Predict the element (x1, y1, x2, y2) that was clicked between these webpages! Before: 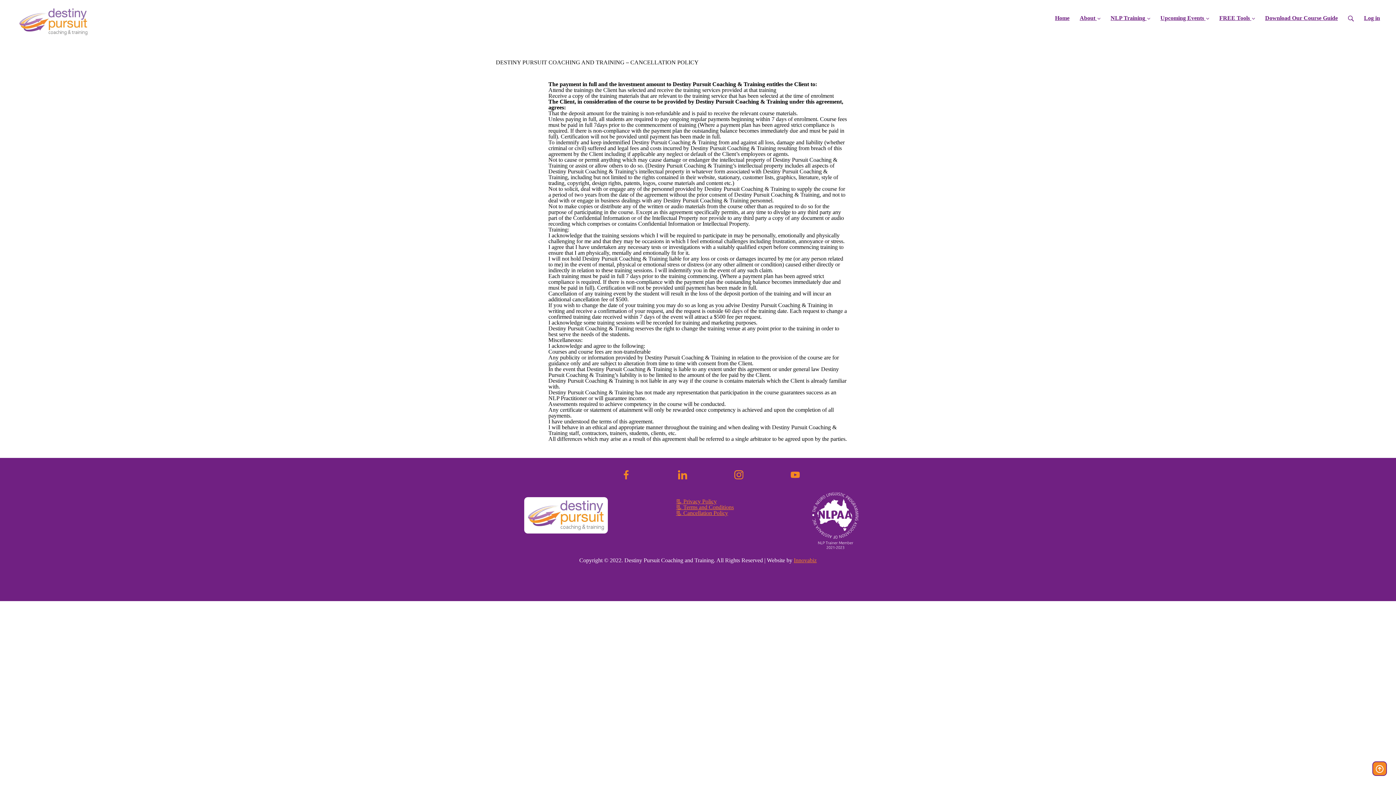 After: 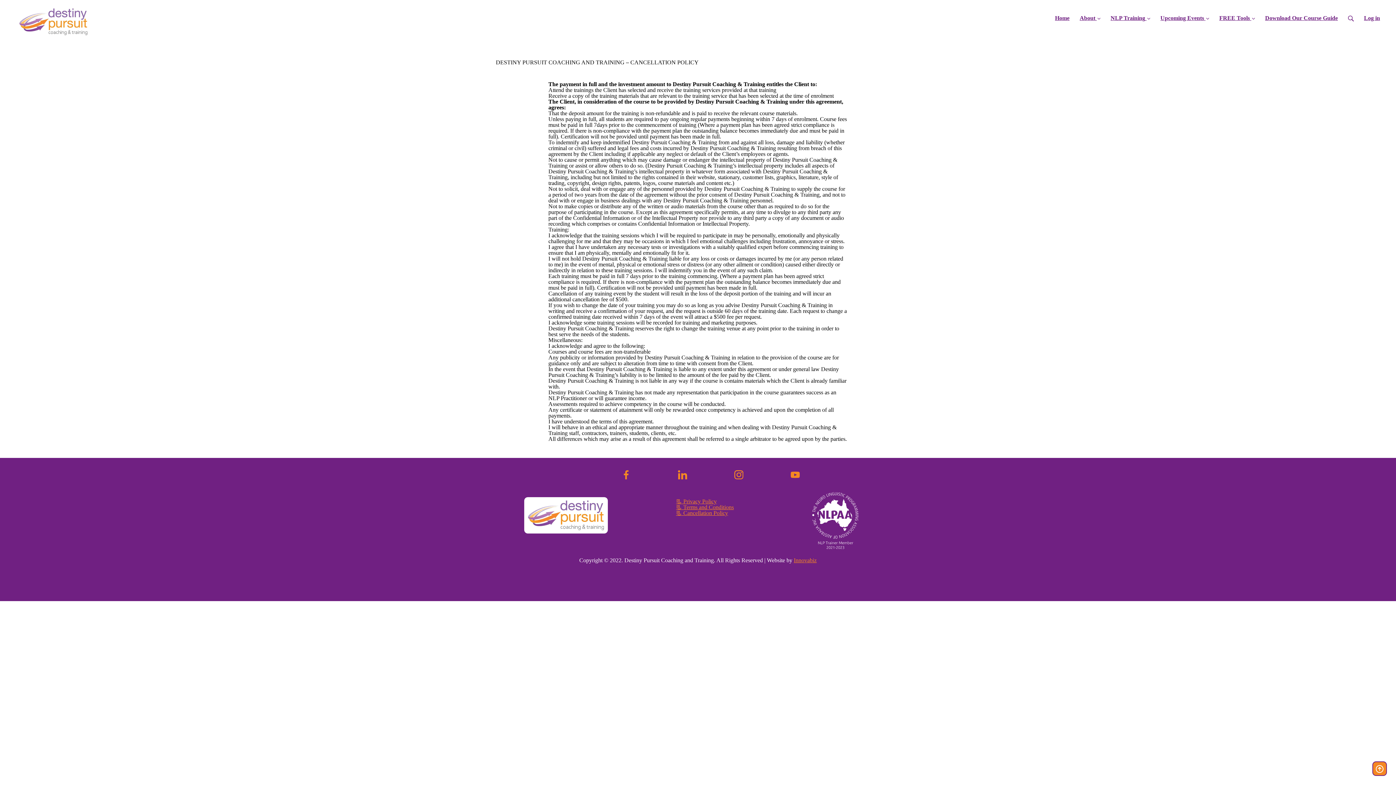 Action: bbox: (788, 467, 802, 482)